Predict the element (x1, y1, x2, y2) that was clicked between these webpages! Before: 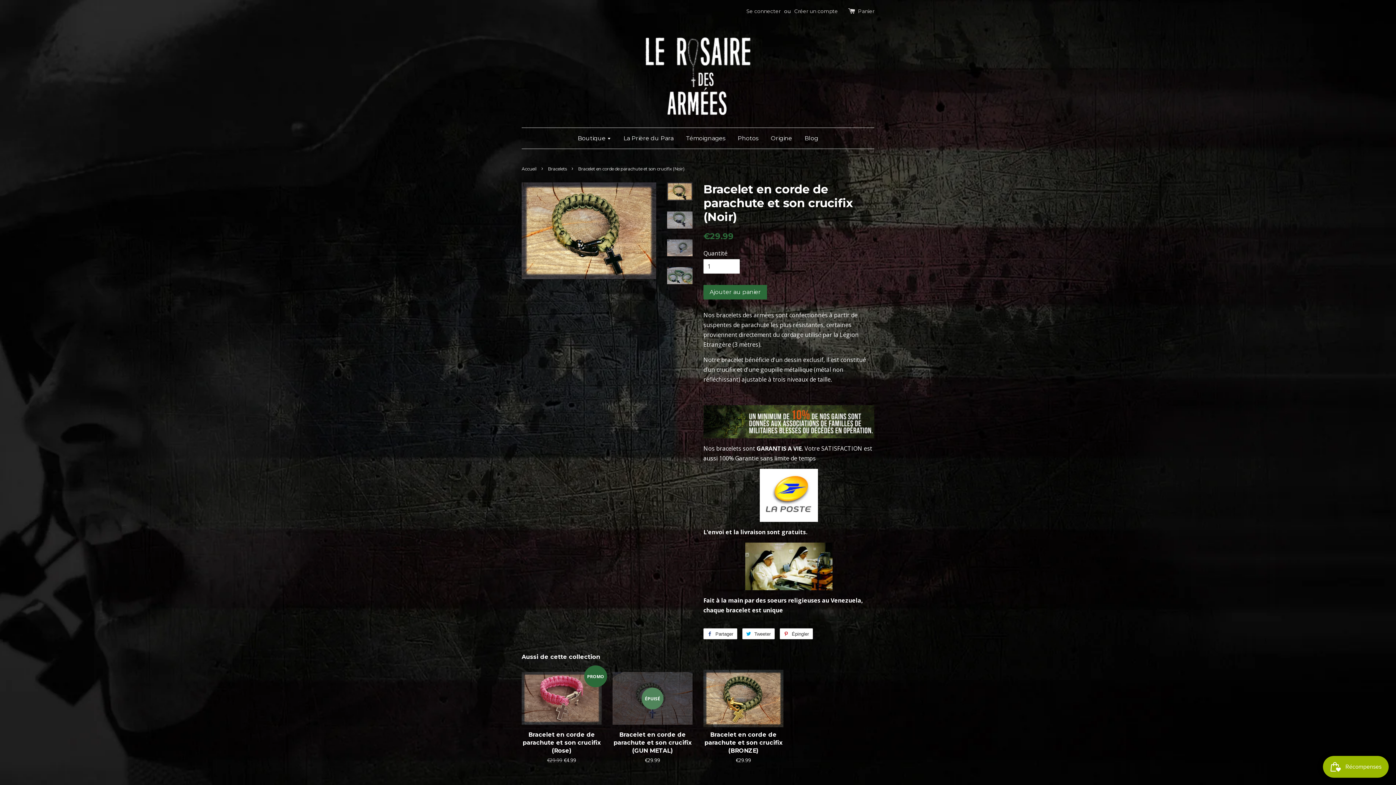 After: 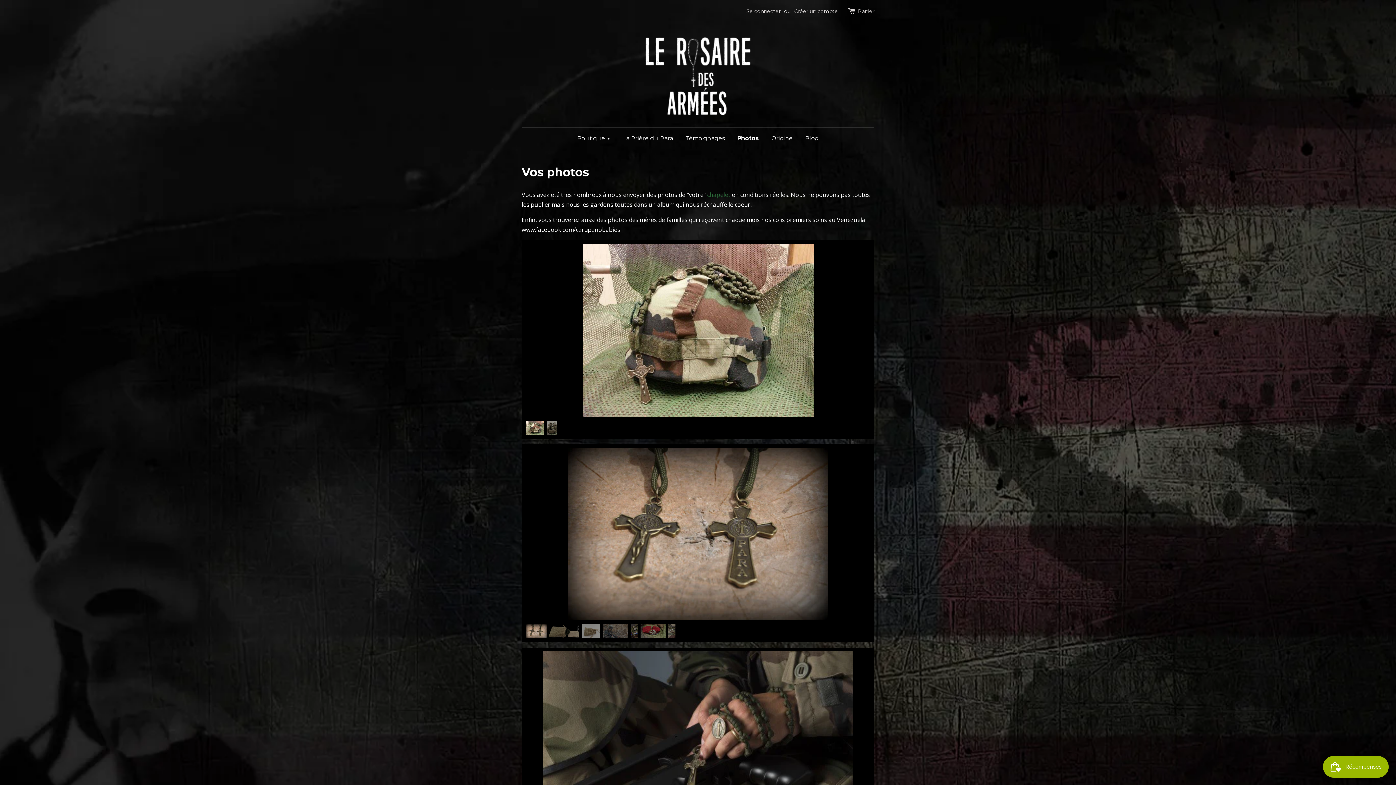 Action: bbox: (732, 128, 764, 148) label: Photos